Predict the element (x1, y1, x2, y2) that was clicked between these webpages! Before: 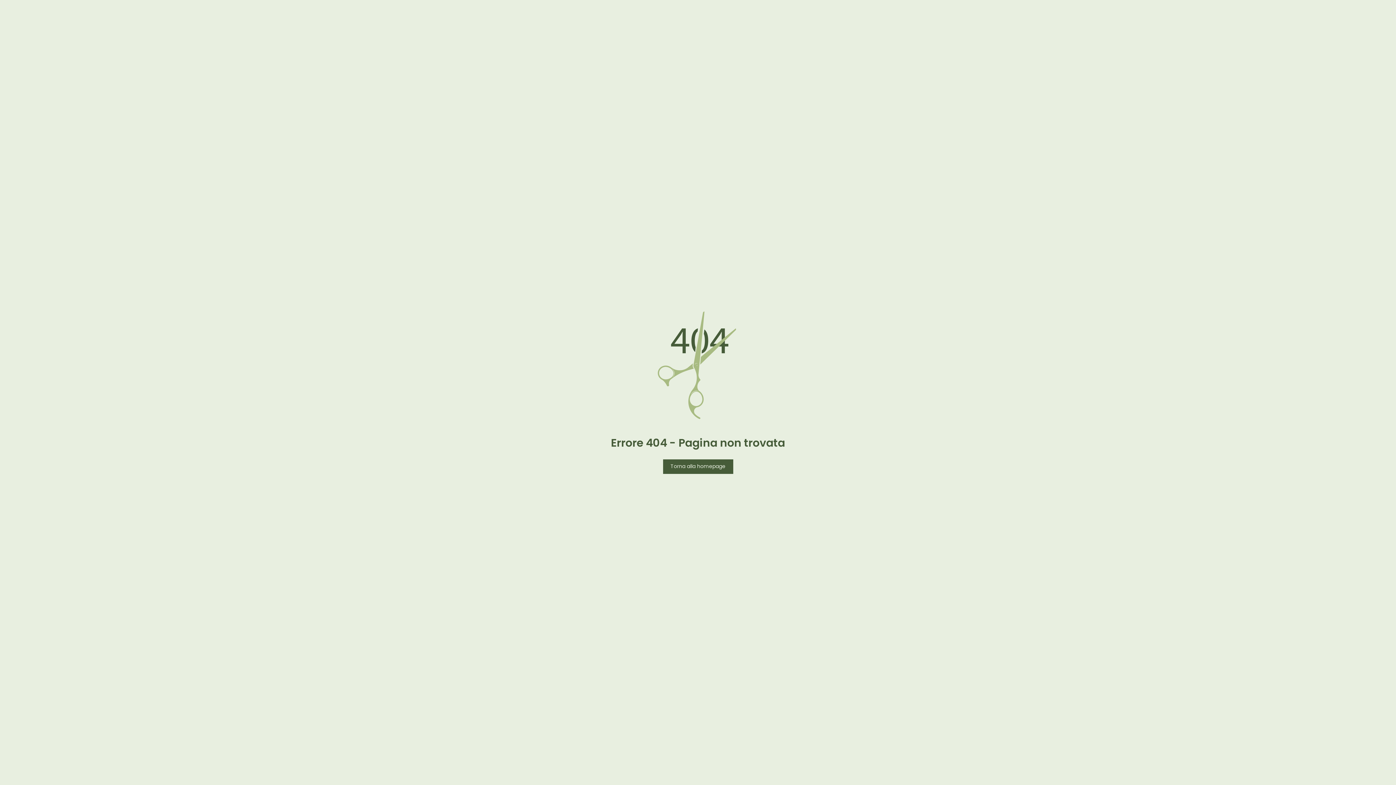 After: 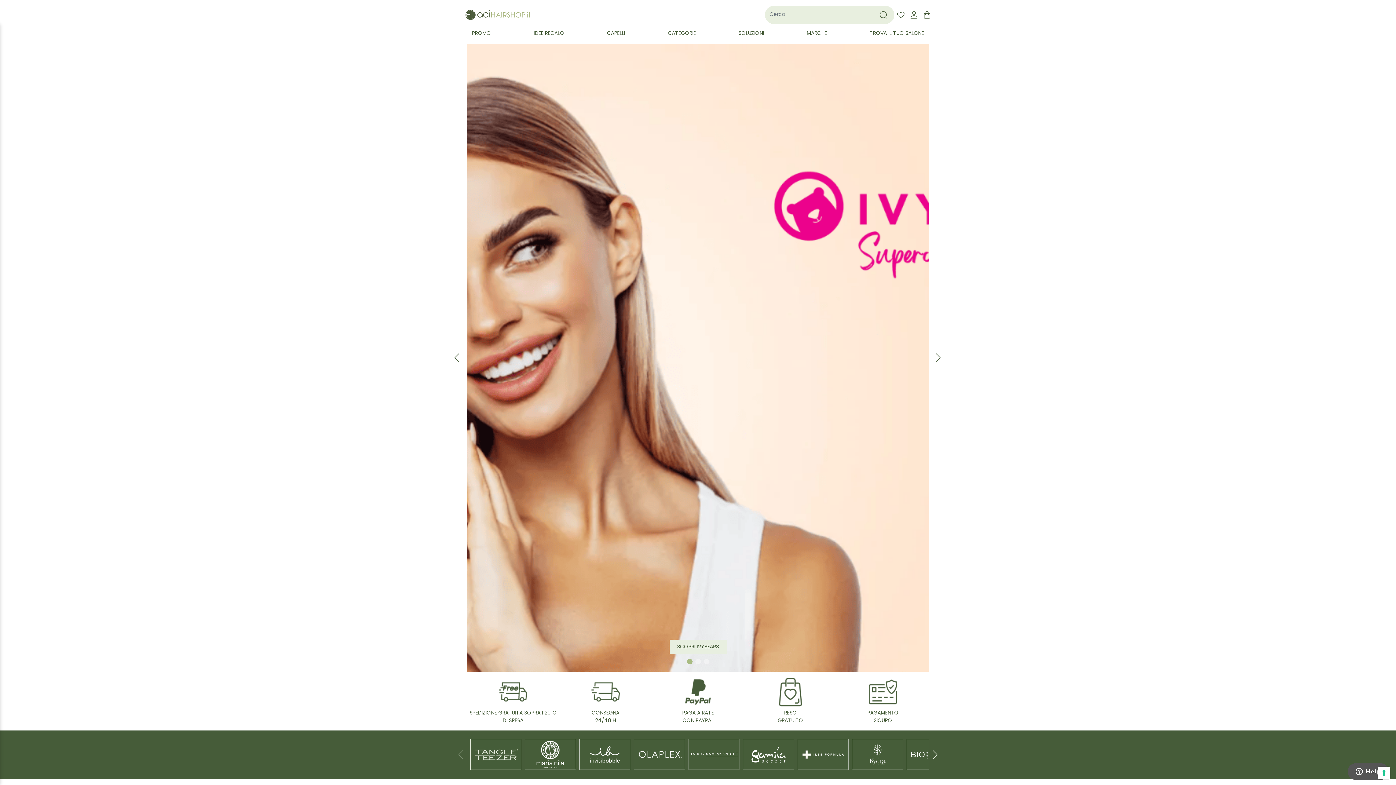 Action: label: Torna alla homepage bbox: (663, 459, 733, 474)